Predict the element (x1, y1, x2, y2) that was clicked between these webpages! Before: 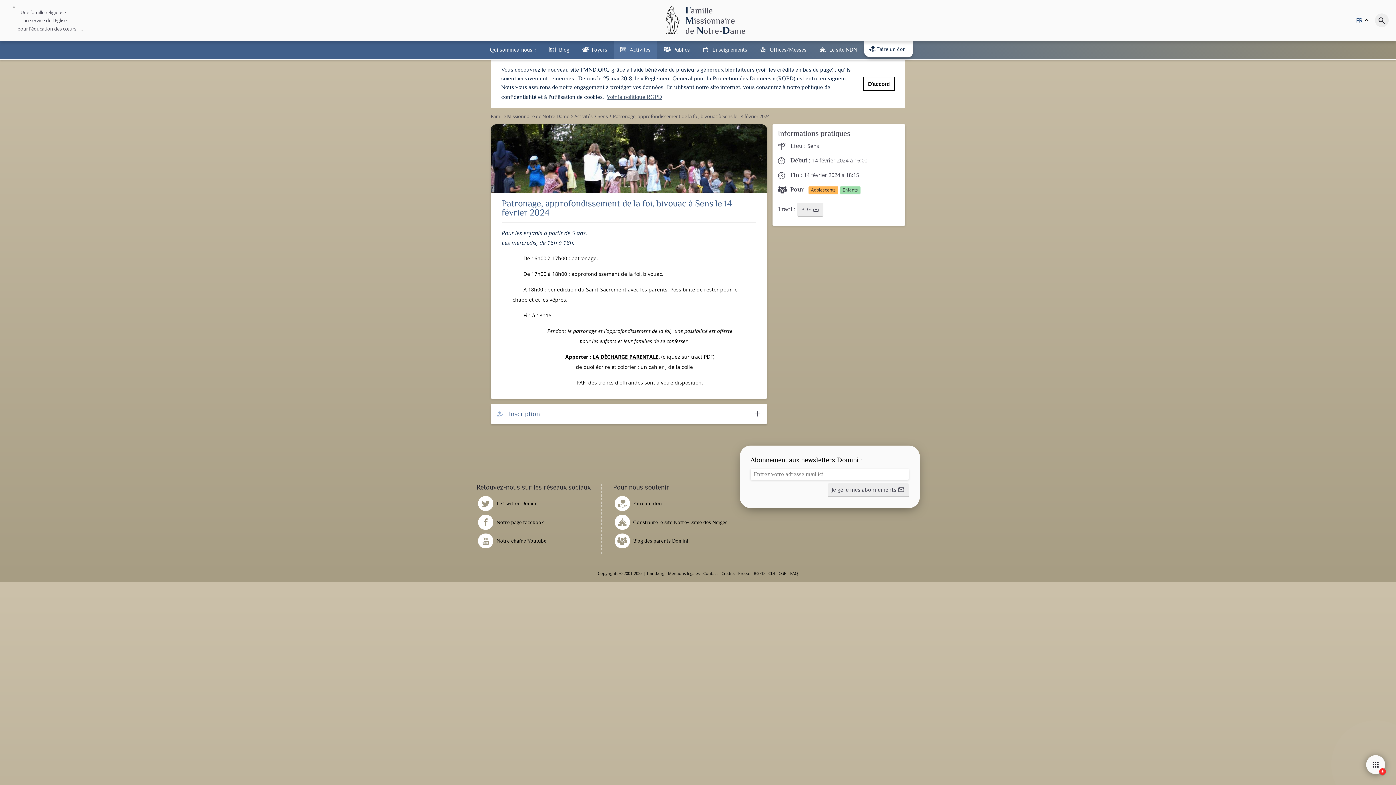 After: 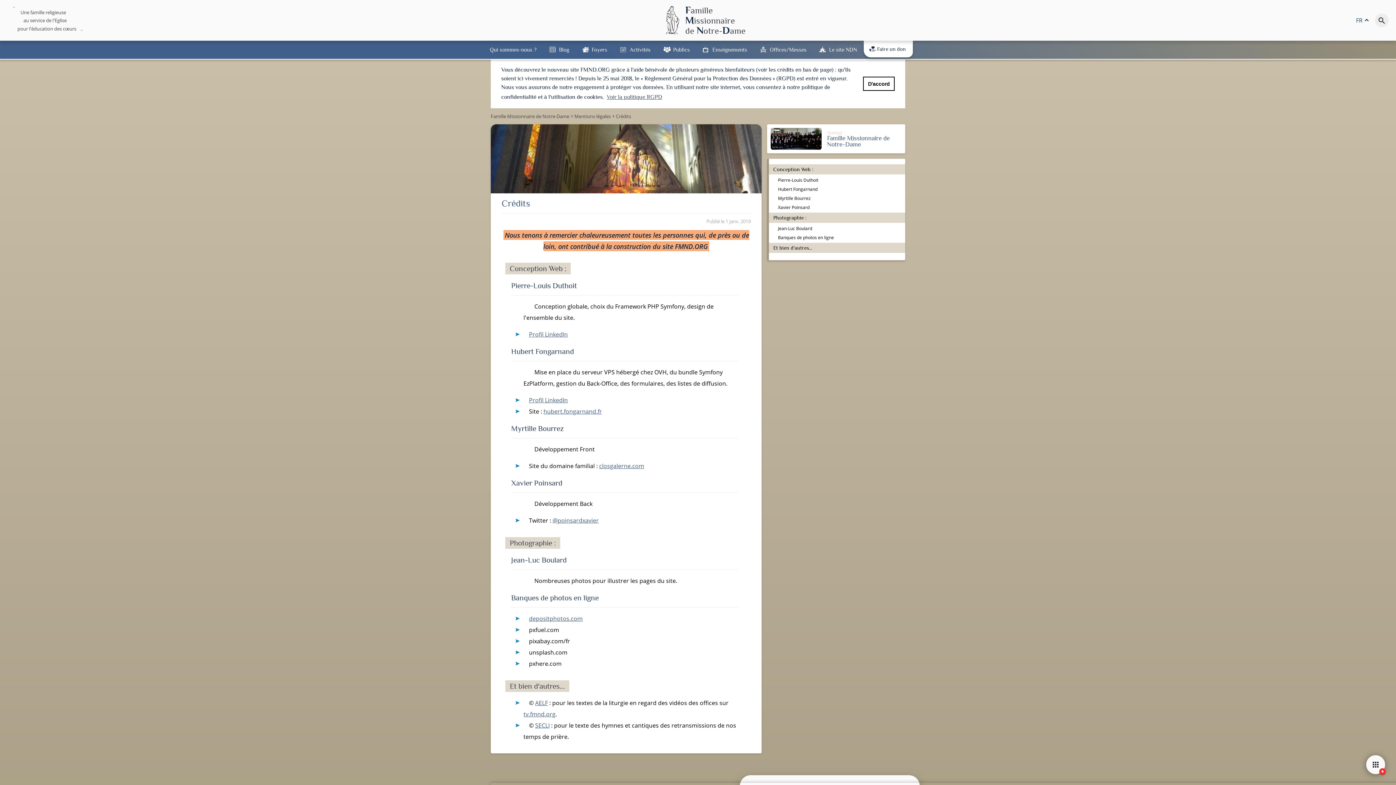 Action: label: Crédits bbox: (721, 570, 734, 576)